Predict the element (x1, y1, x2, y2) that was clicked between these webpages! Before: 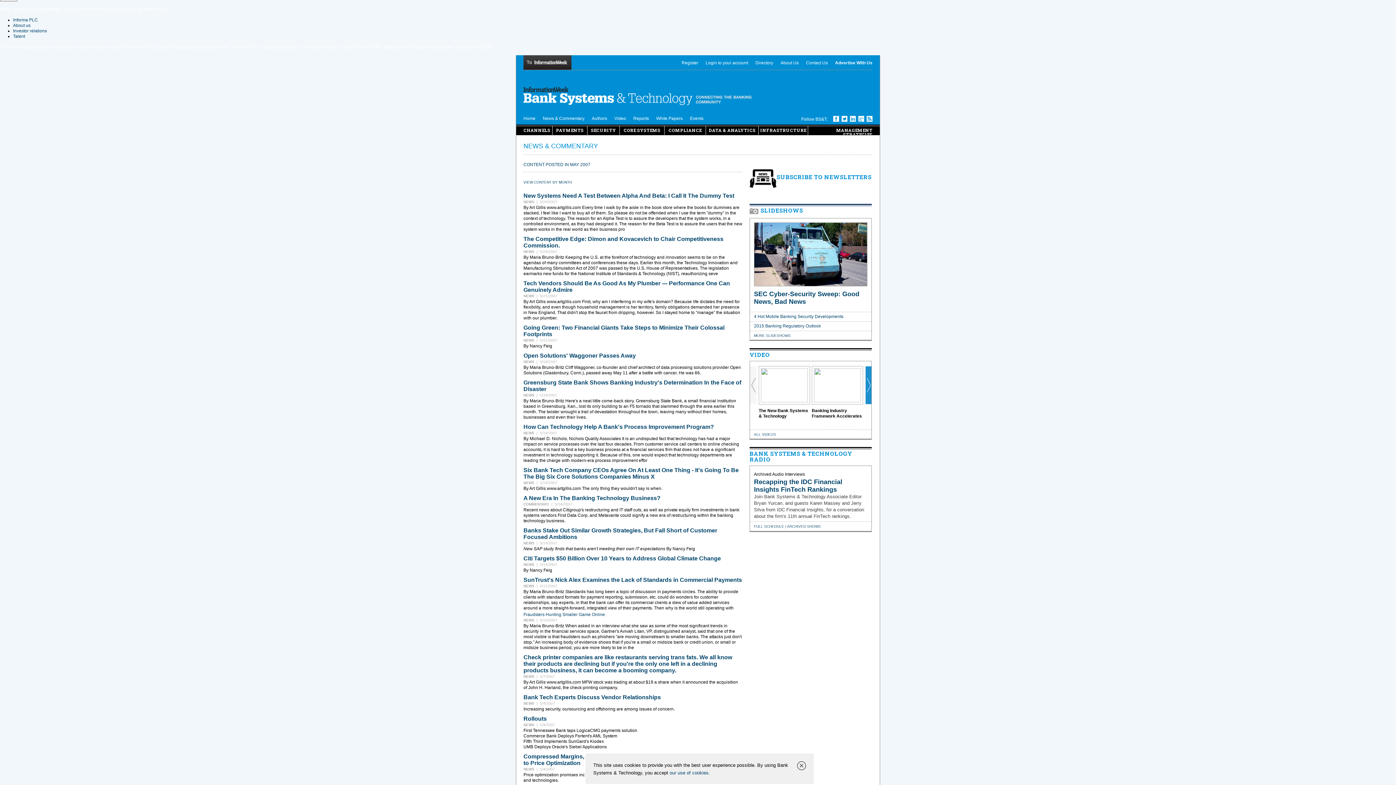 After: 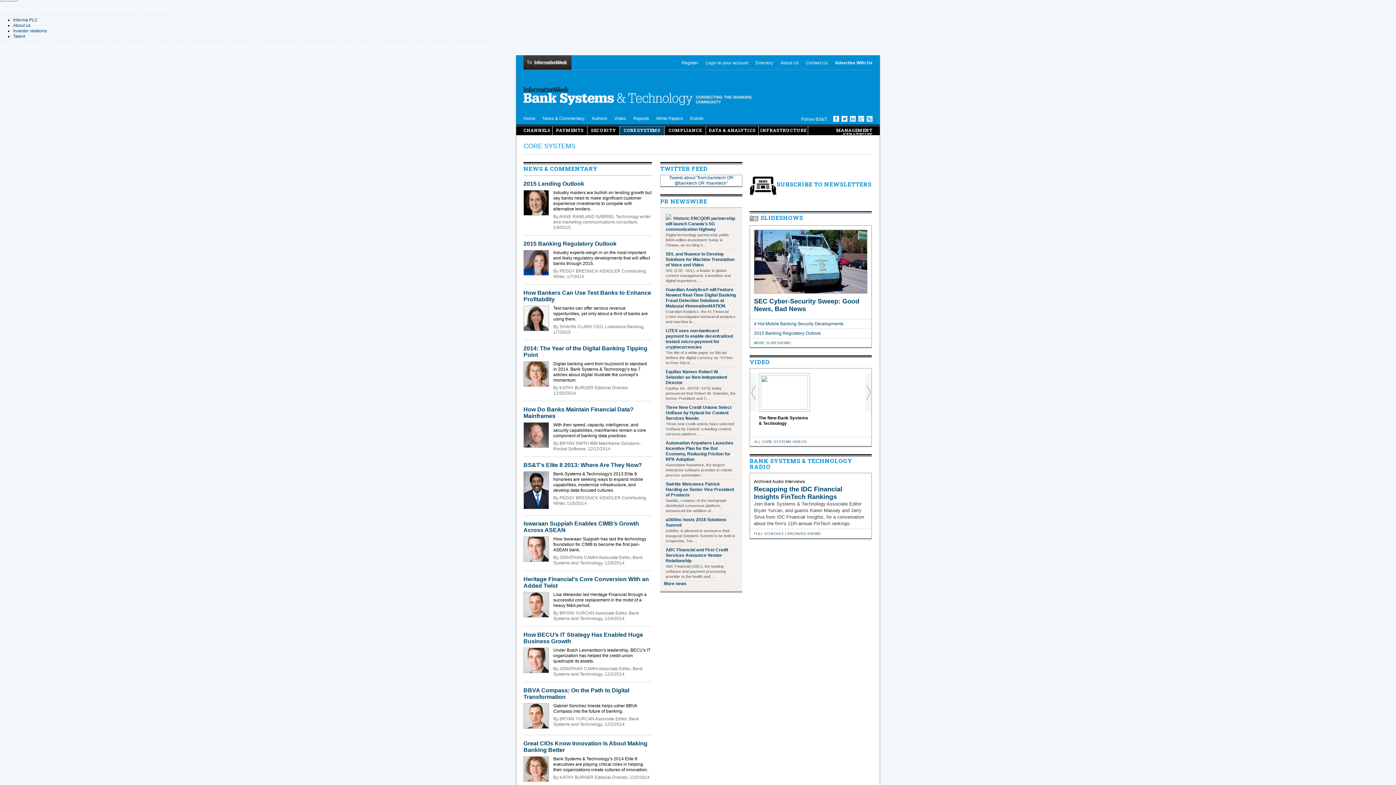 Action: bbox: (623, 127, 660, 133) label: CORE SYSTEMS